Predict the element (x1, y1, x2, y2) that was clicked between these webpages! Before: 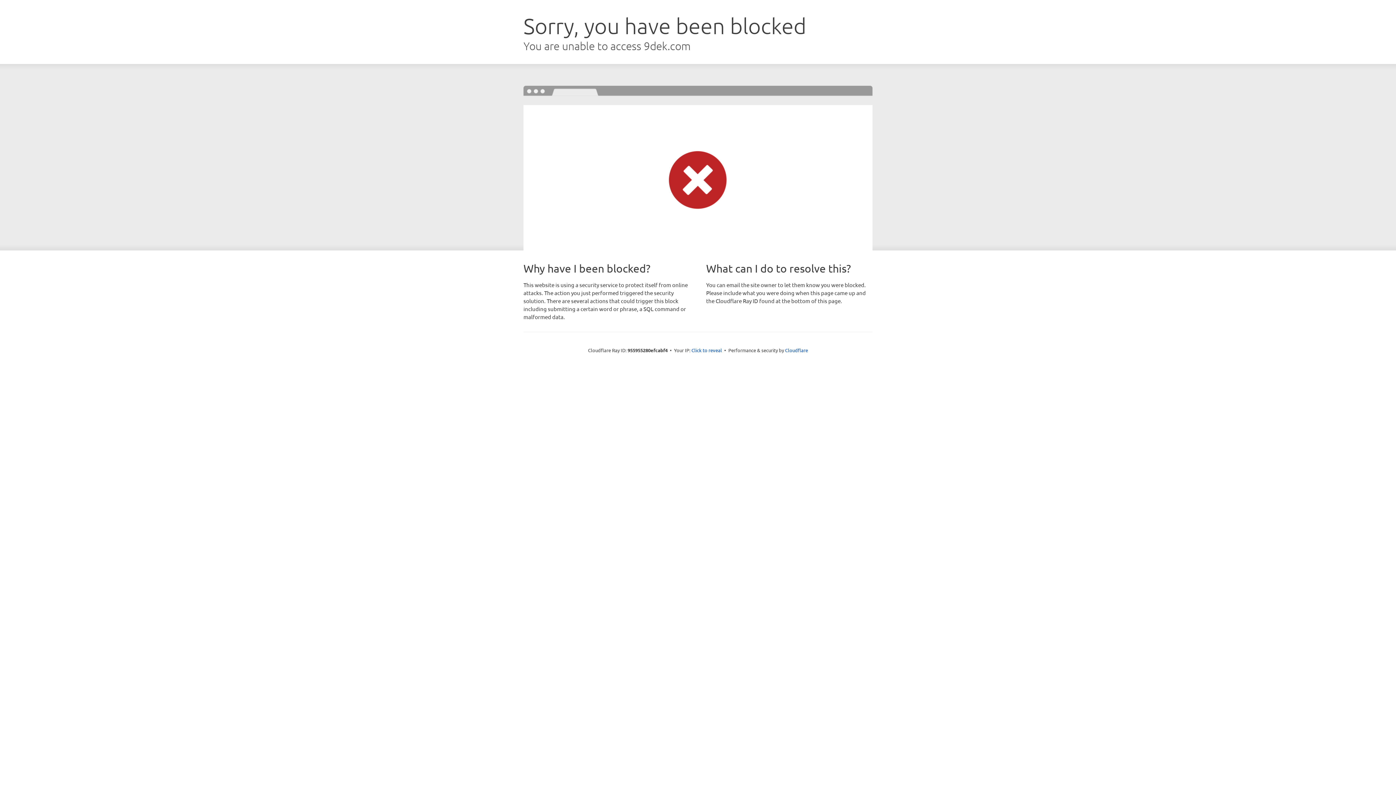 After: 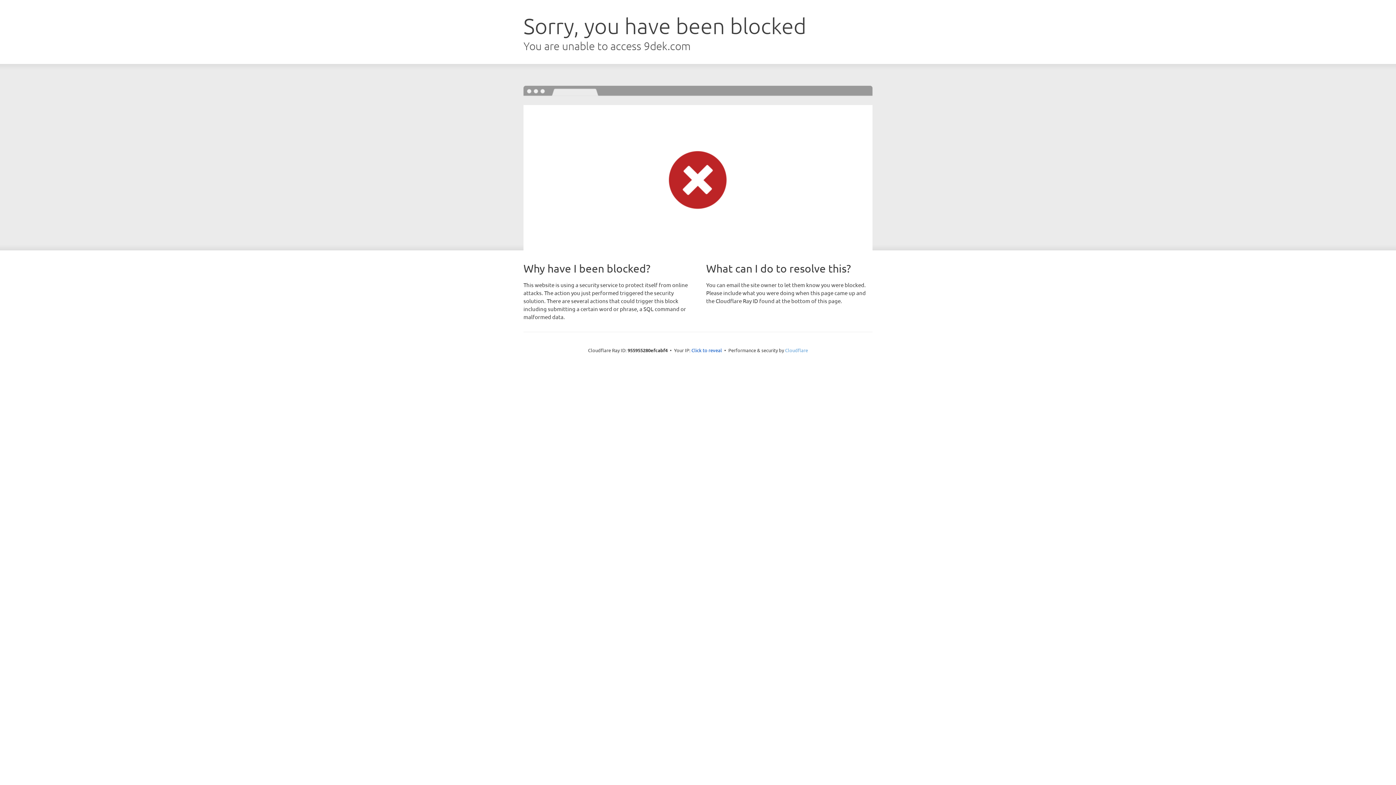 Action: label: Cloudflare bbox: (785, 347, 808, 353)